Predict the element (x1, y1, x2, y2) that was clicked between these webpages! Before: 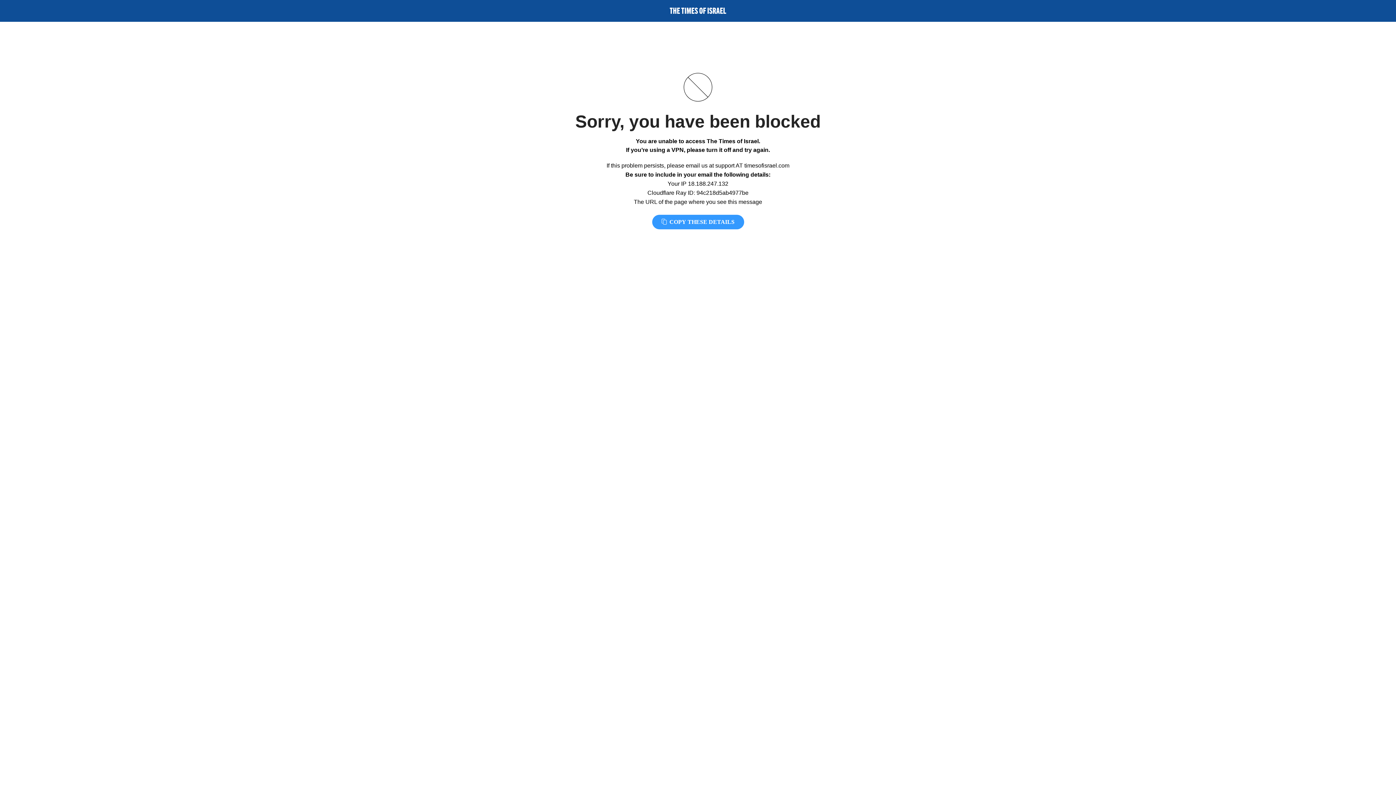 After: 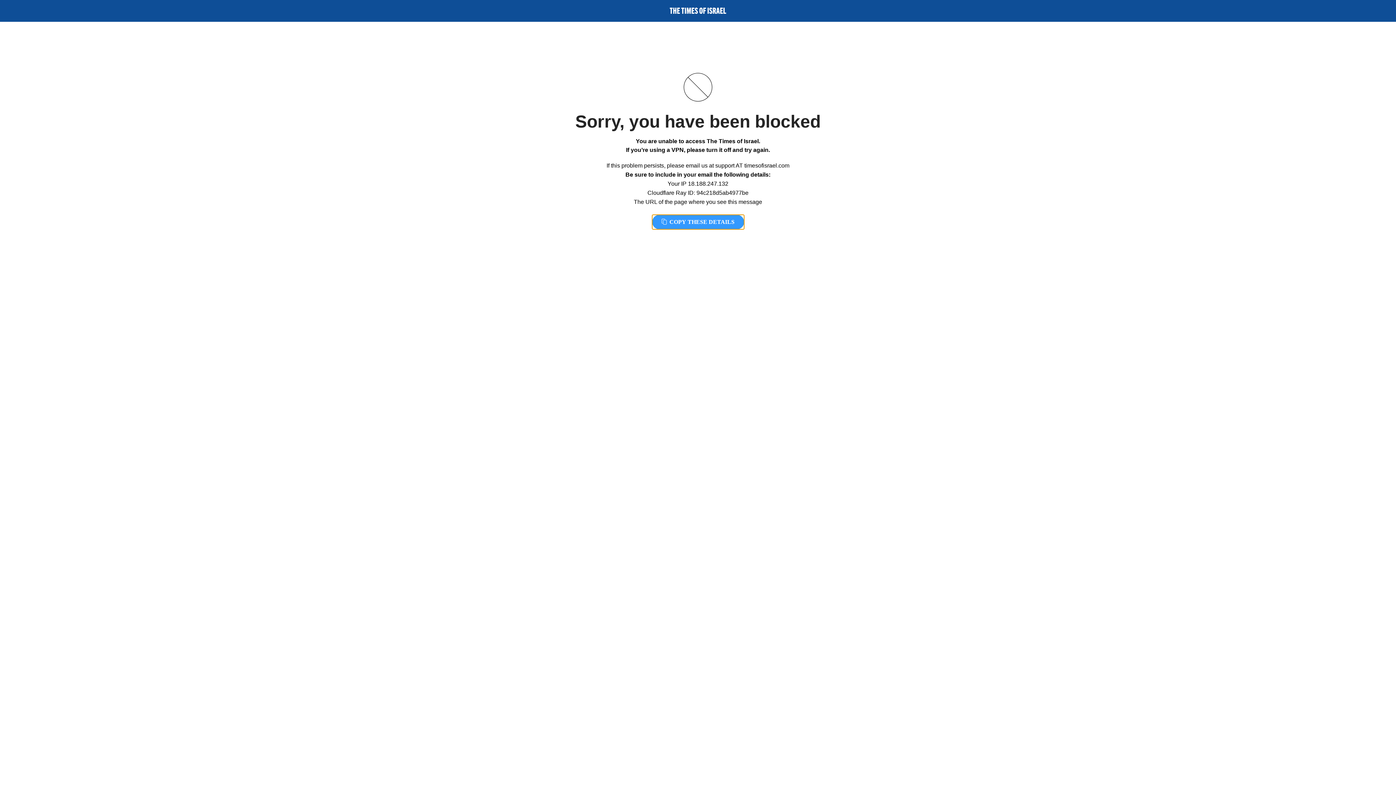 Action: bbox: (652, 214, 744, 229) label:  COPY THESE DETAILS